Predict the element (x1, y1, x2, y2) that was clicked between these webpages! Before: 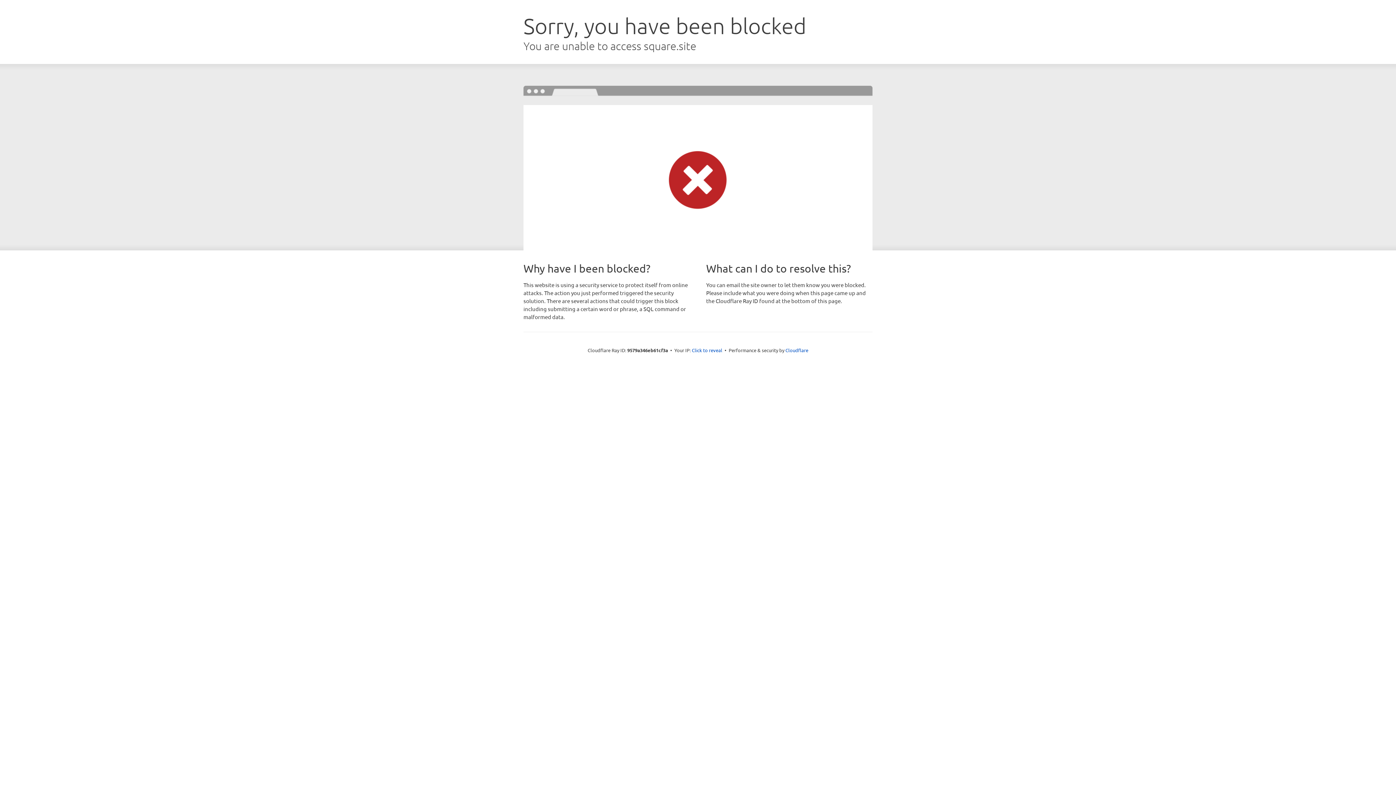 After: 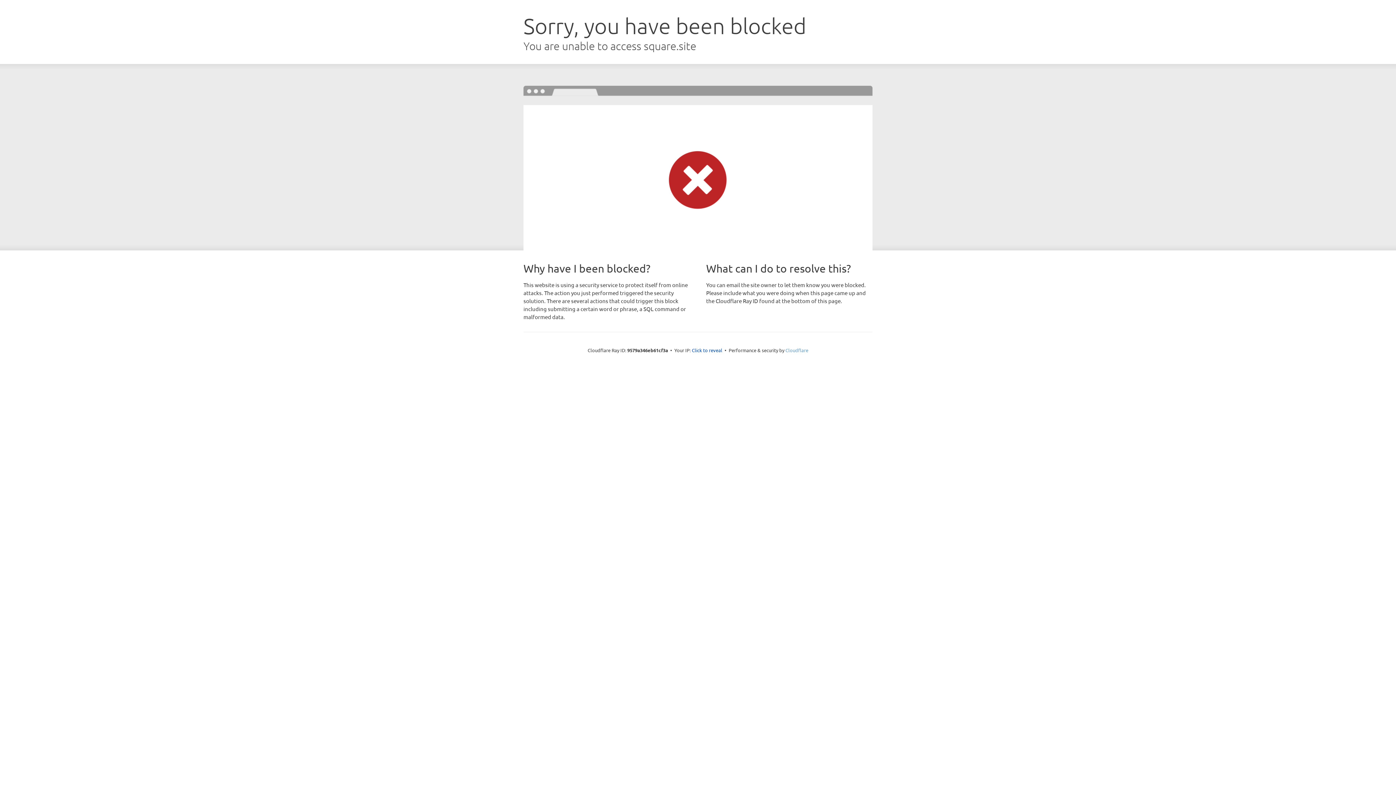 Action: label: Cloudflare bbox: (785, 347, 808, 353)